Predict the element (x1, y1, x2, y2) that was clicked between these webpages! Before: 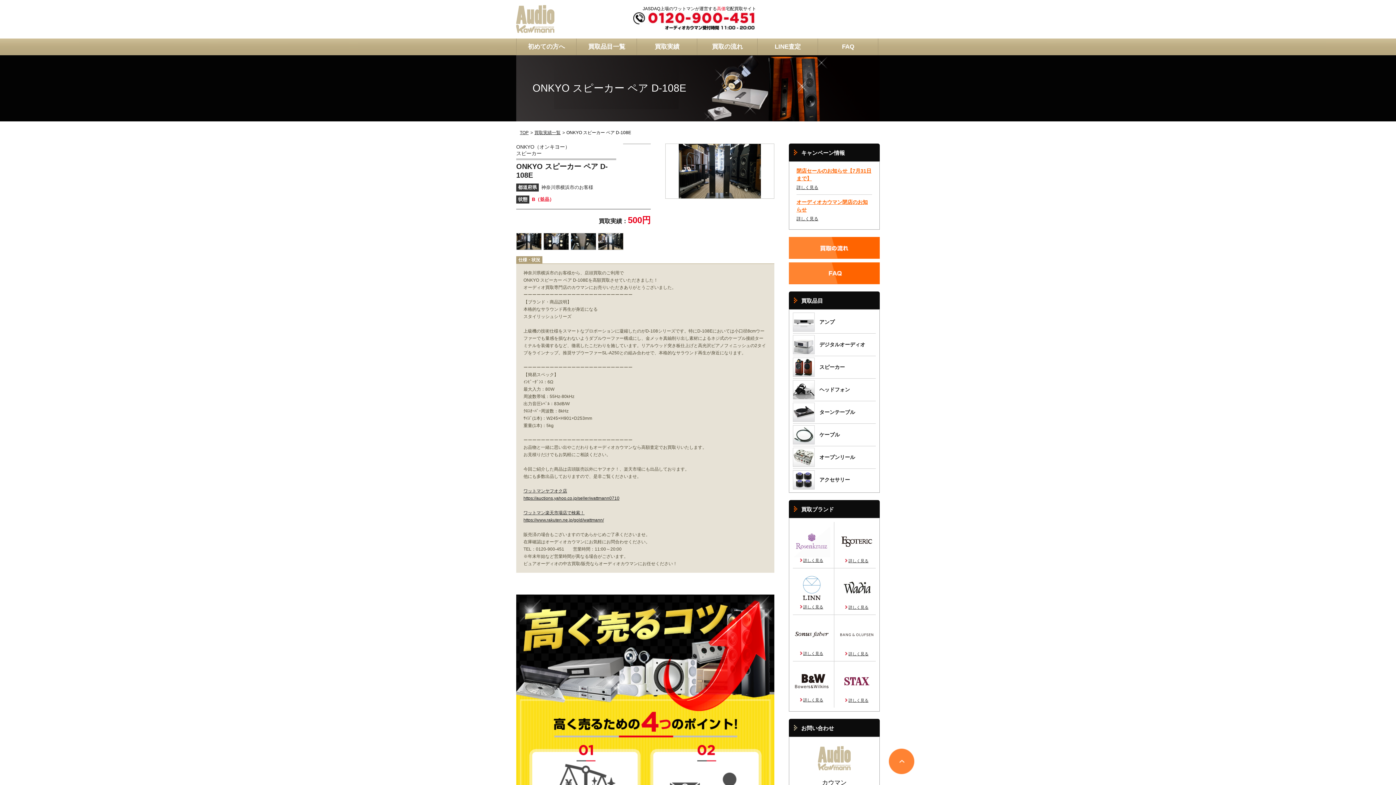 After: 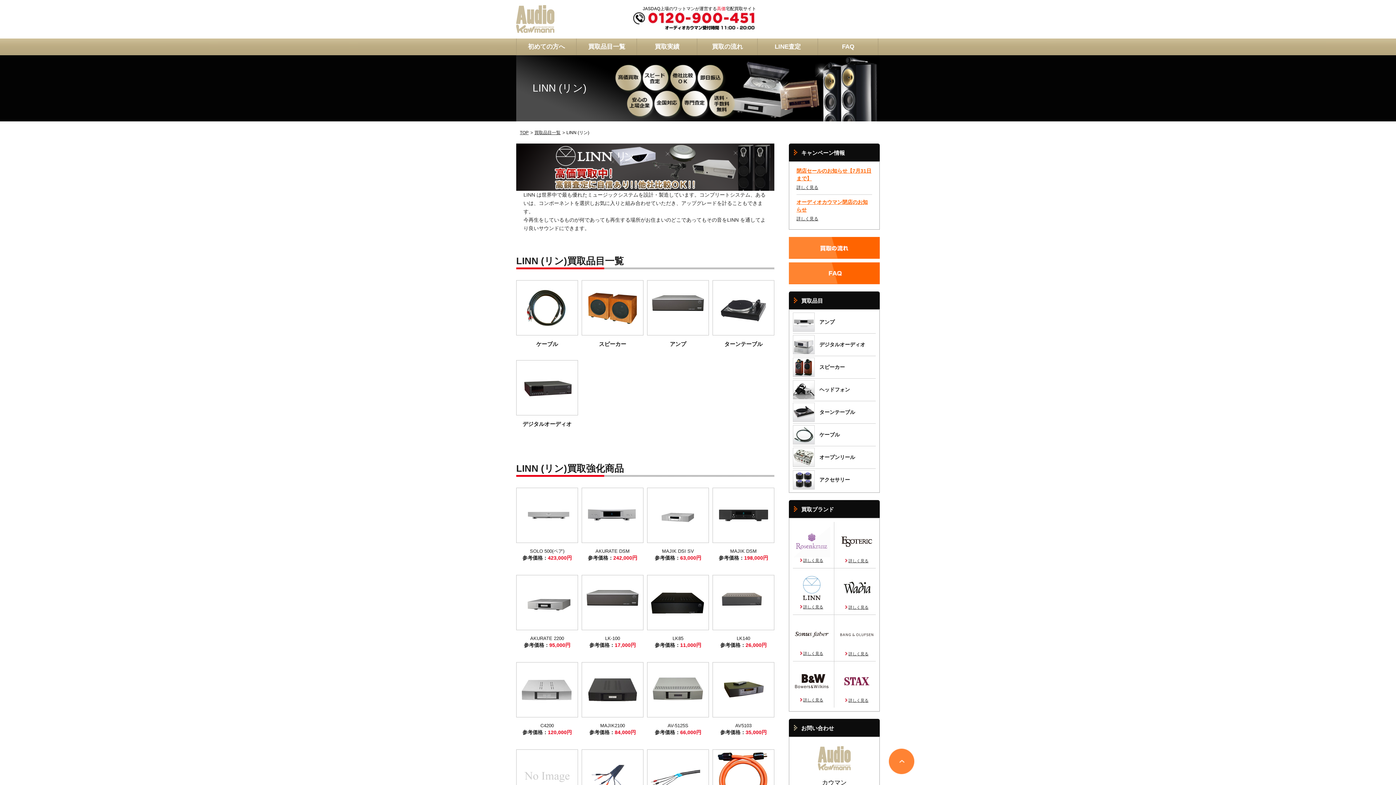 Action: label: 詳しく見る bbox: (800, 605, 823, 609)